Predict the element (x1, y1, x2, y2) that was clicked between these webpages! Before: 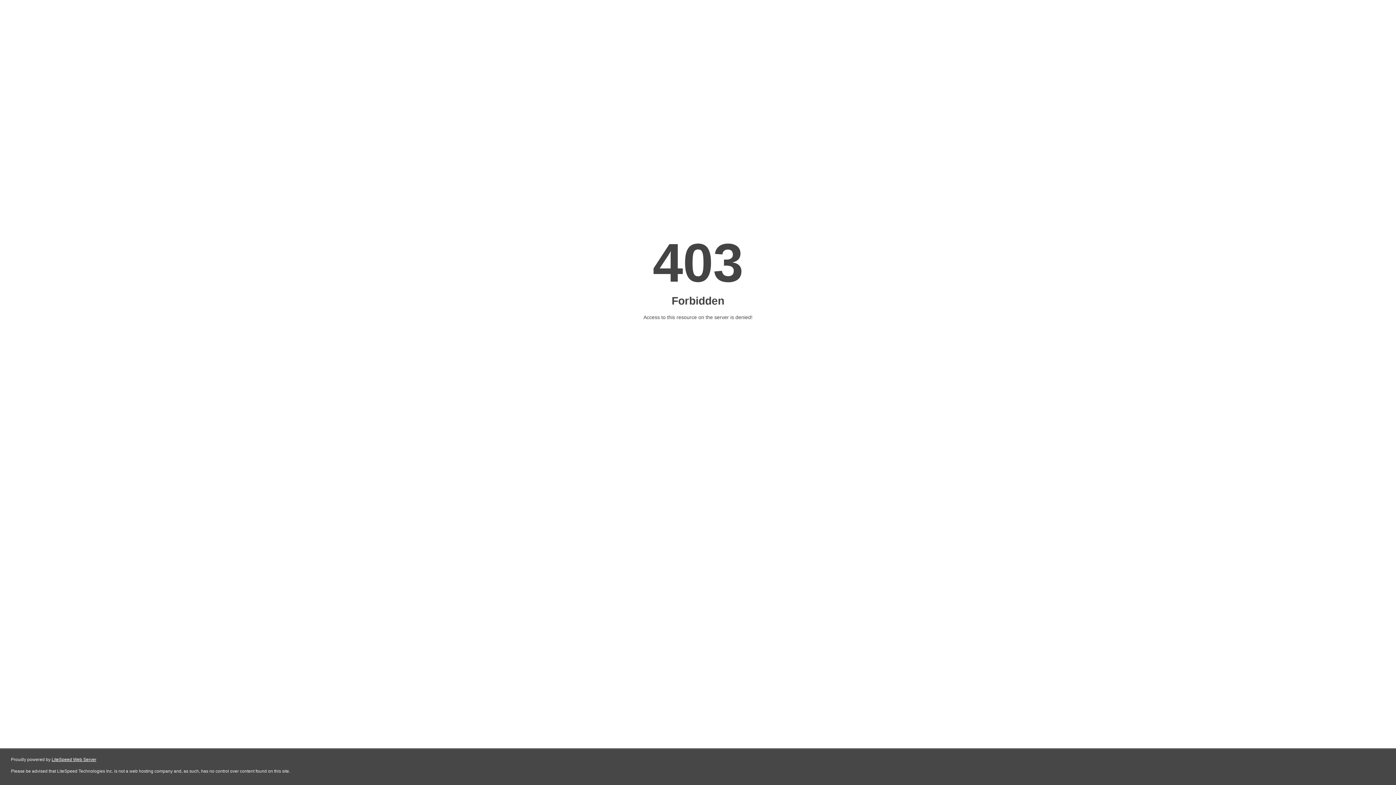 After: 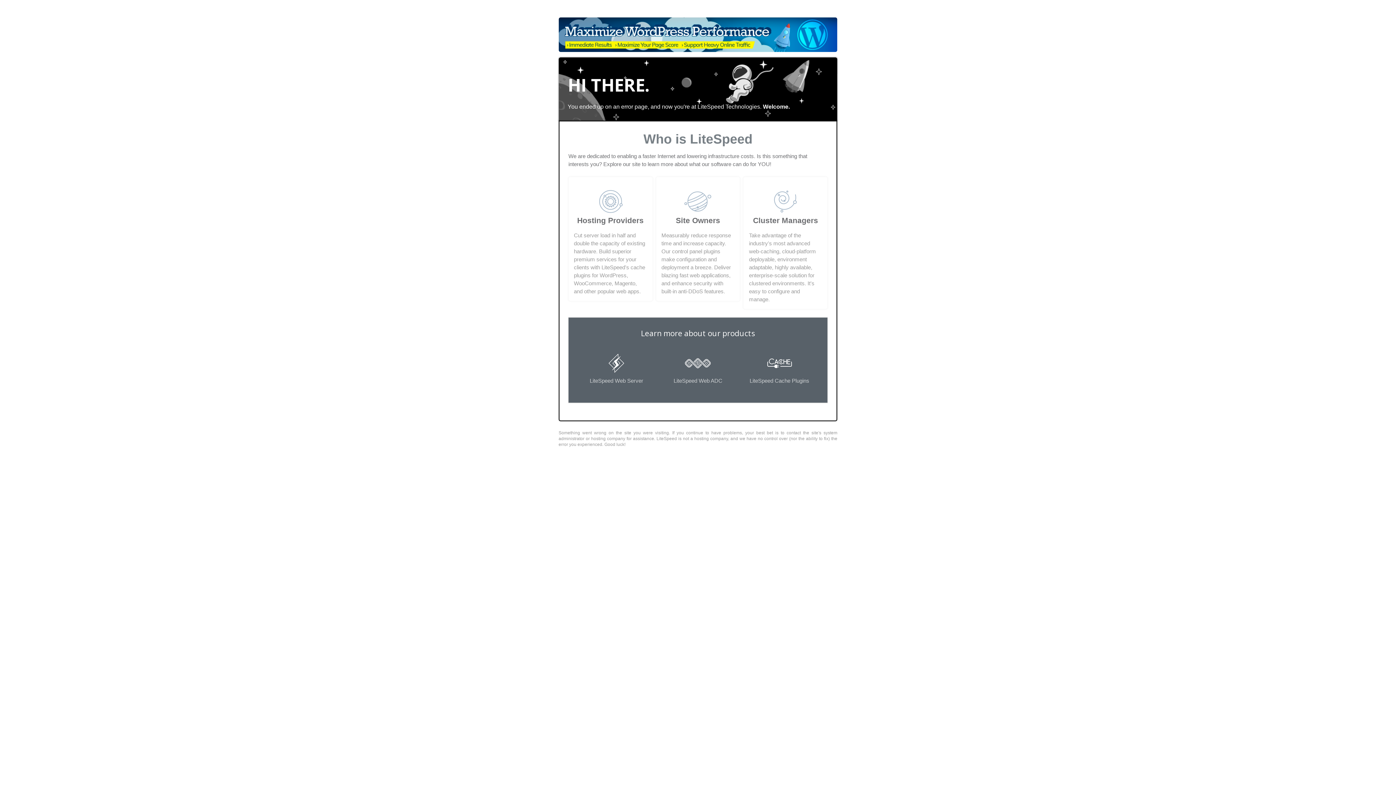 Action: bbox: (51, 757, 96, 762) label: LiteSpeed Web Server